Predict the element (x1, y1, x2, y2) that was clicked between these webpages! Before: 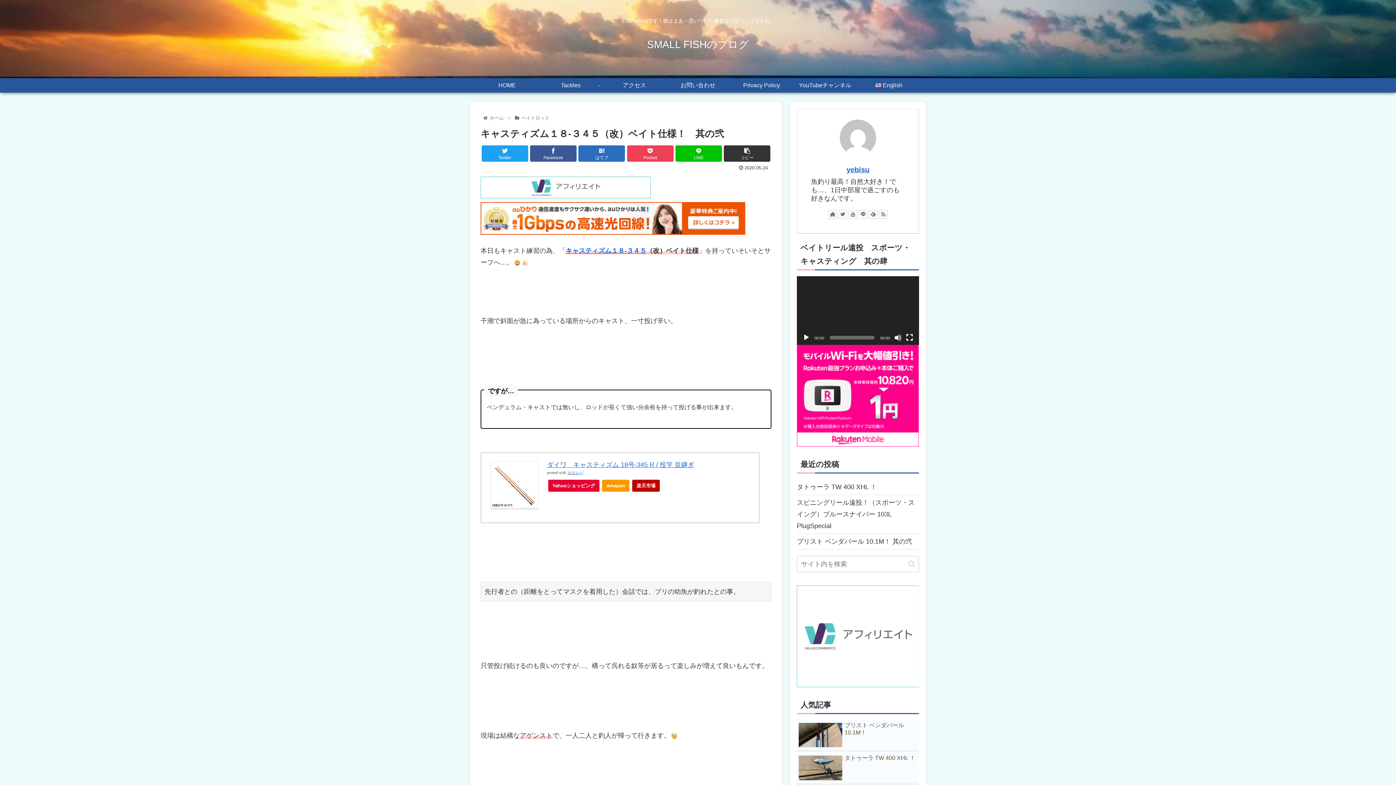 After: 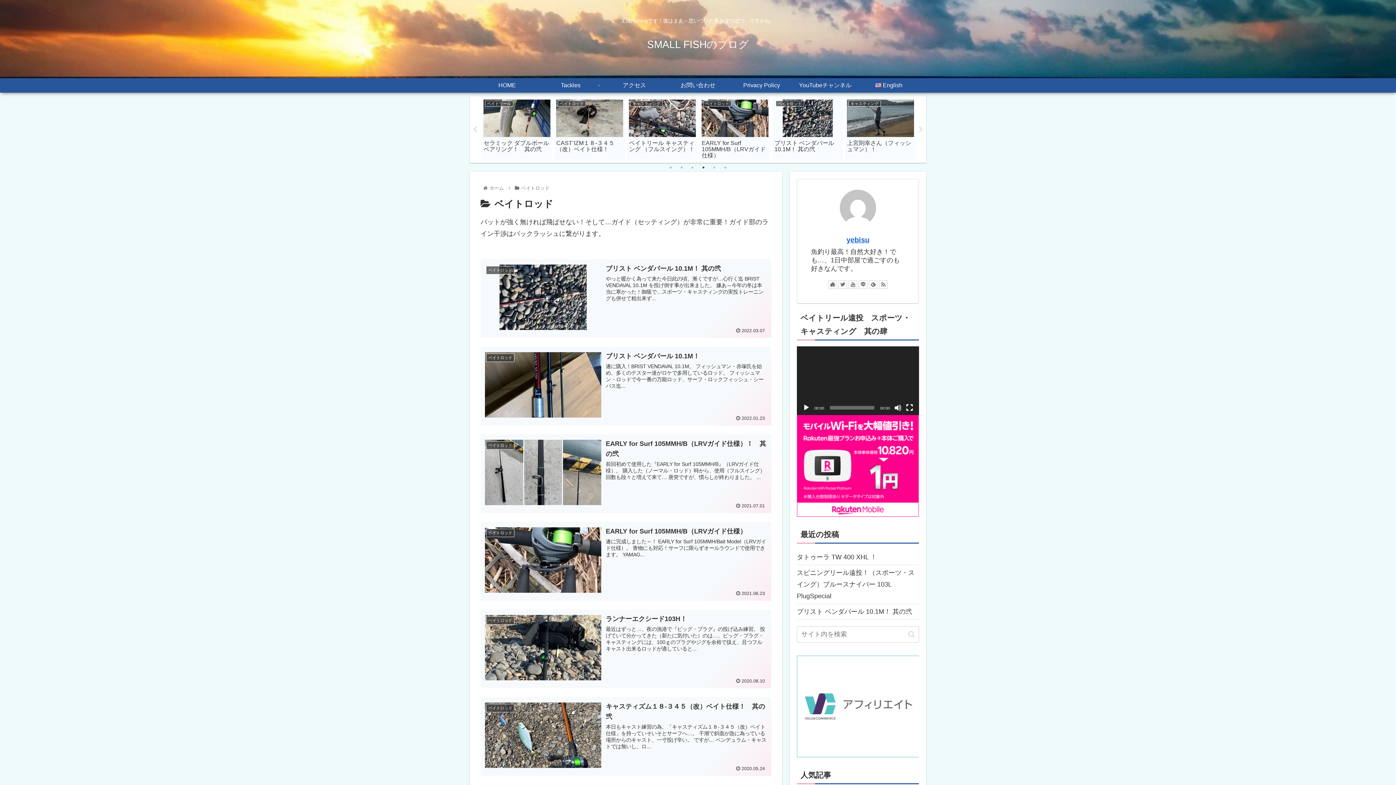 Action: label: ベイトロッド bbox: (520, 115, 550, 120)